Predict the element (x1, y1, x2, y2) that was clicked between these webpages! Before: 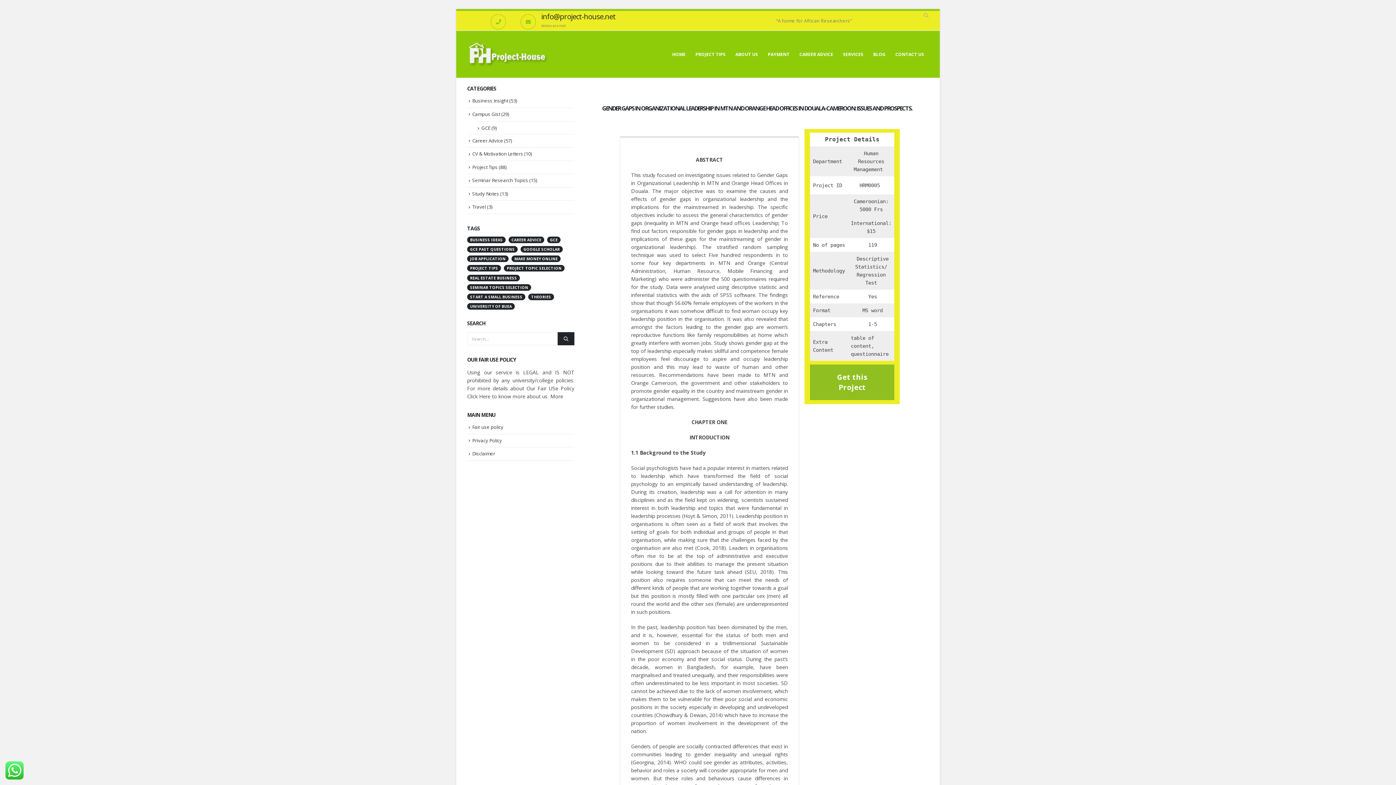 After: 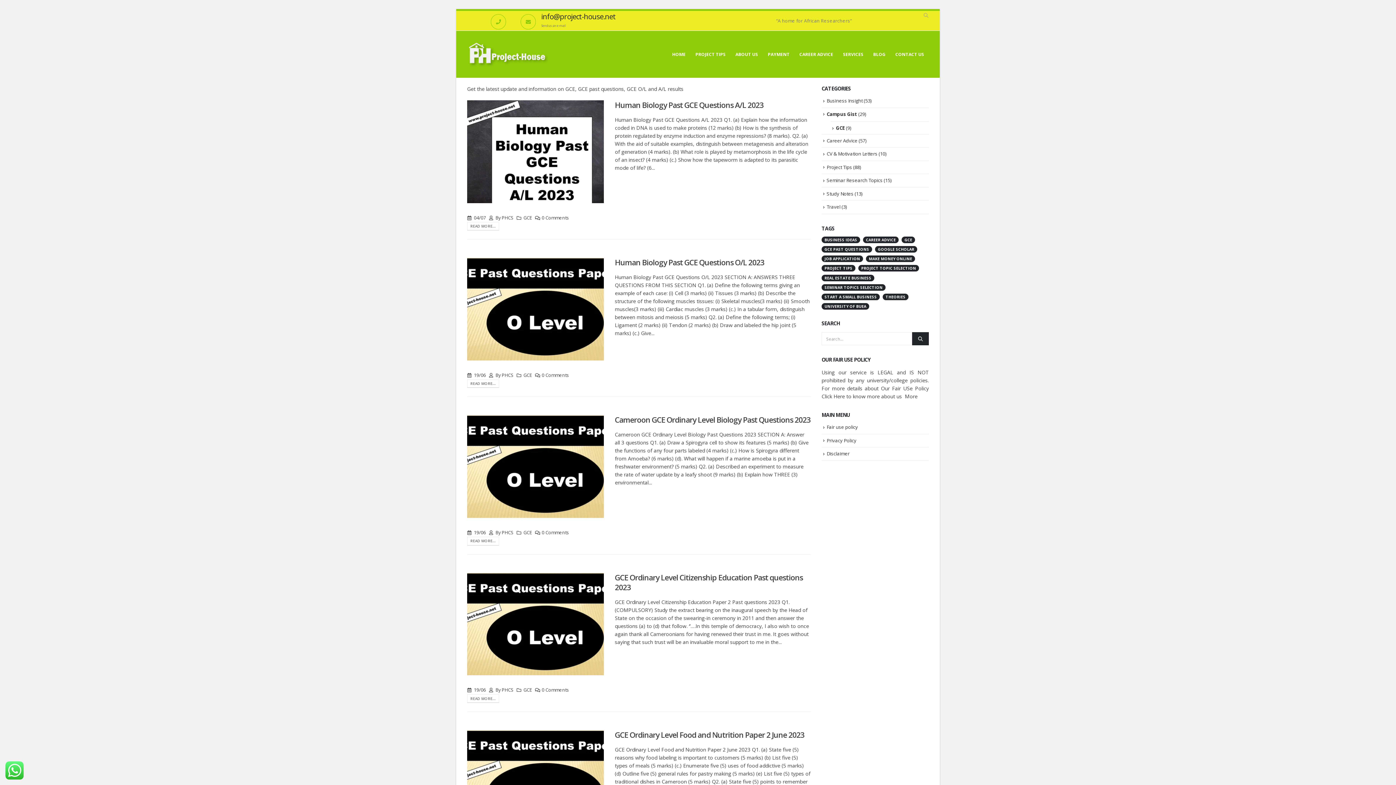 Action: bbox: (481, 124, 490, 131) label: GCE